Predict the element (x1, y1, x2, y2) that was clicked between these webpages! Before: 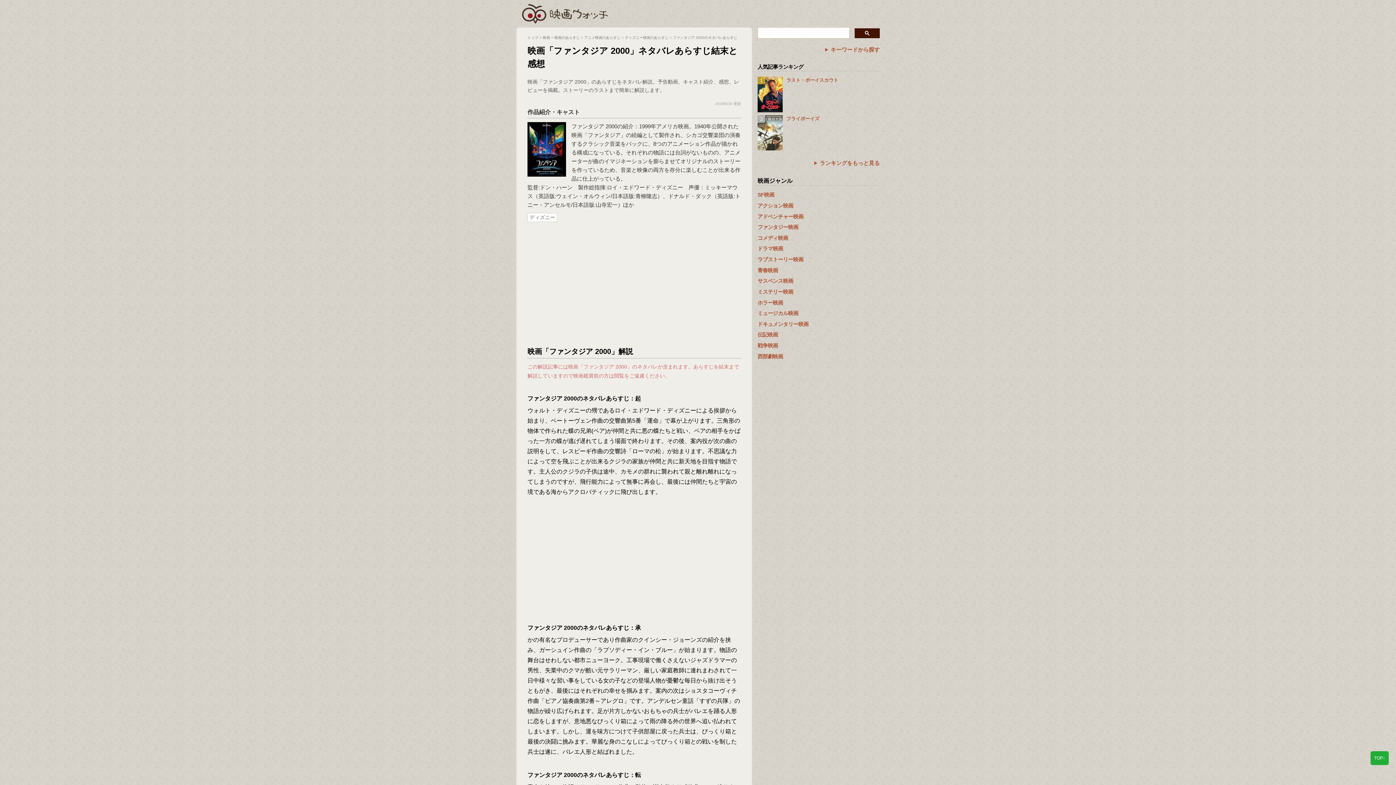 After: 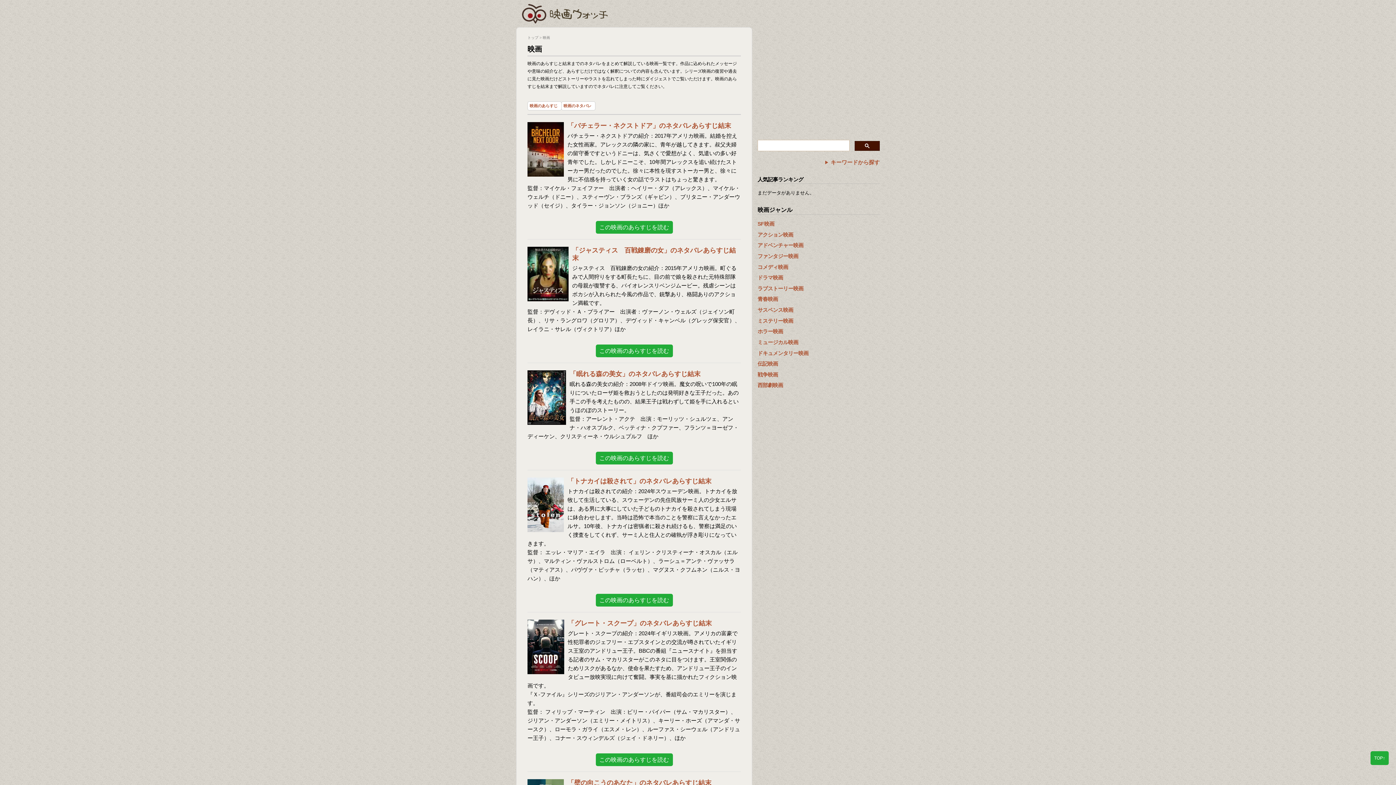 Action: bbox: (542, 35, 550, 39) label: 映画